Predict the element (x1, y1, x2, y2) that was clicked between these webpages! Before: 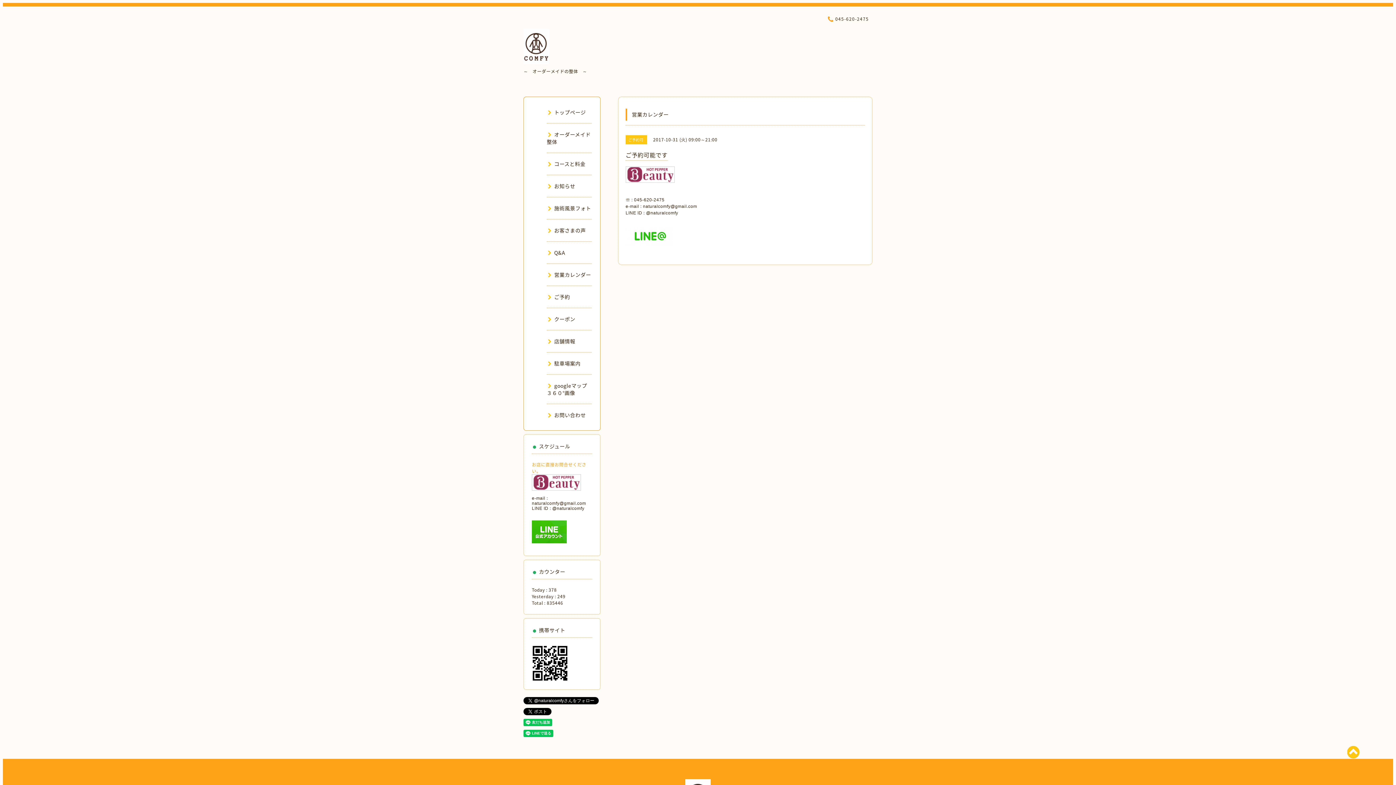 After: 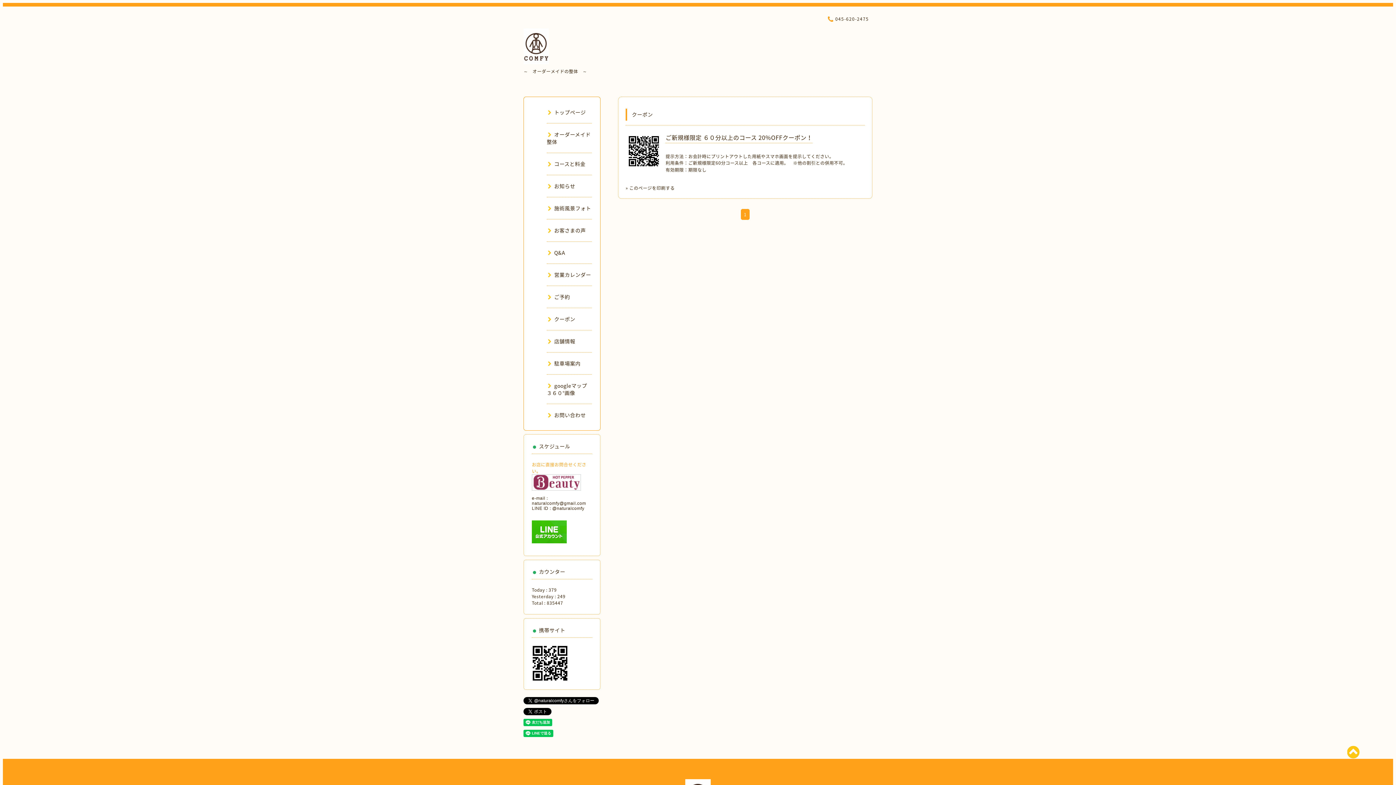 Action: label: クーポン bbox: (546, 315, 575, 322)